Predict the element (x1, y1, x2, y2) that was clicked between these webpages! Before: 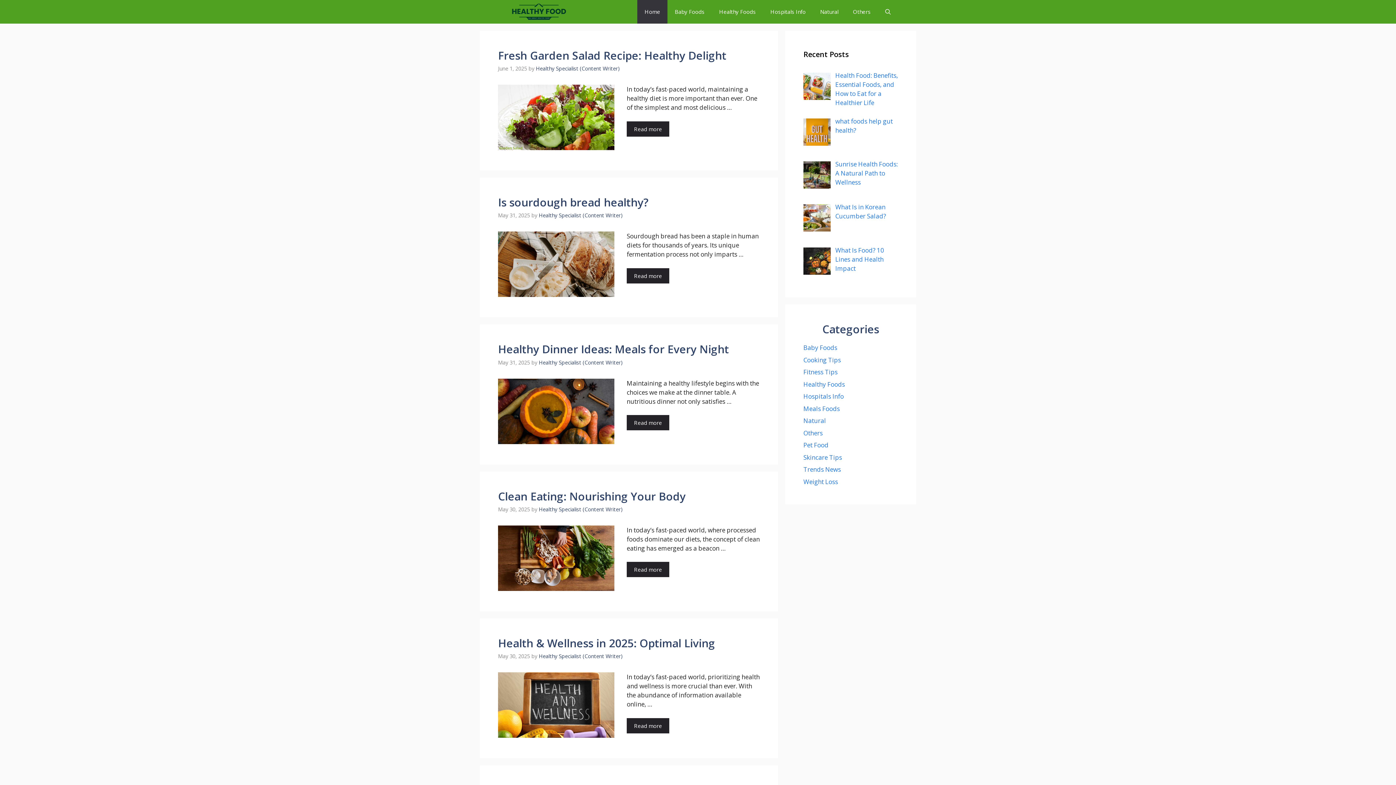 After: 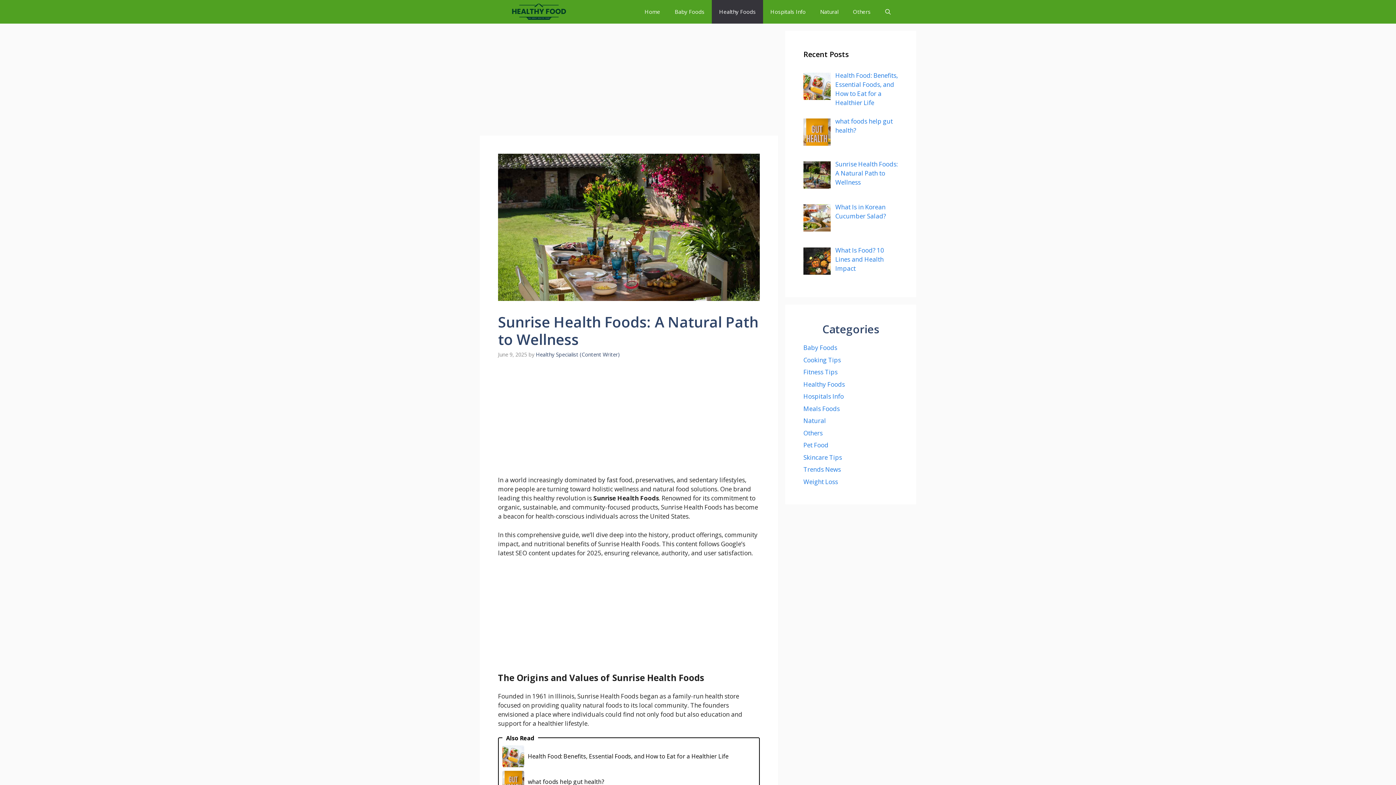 Action: label: Sunrise Health Foods: A Natural Path to Wellness bbox: (835, 159, 898, 186)